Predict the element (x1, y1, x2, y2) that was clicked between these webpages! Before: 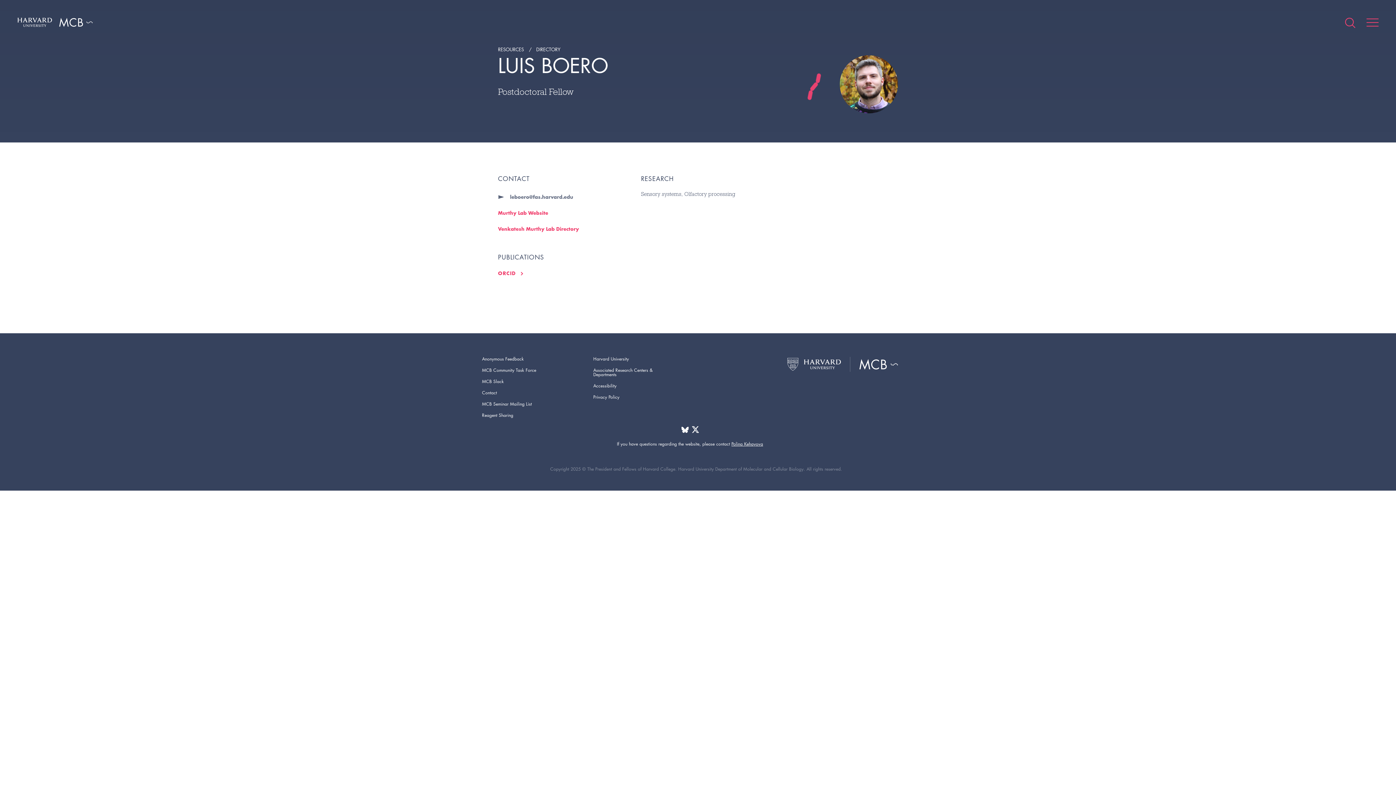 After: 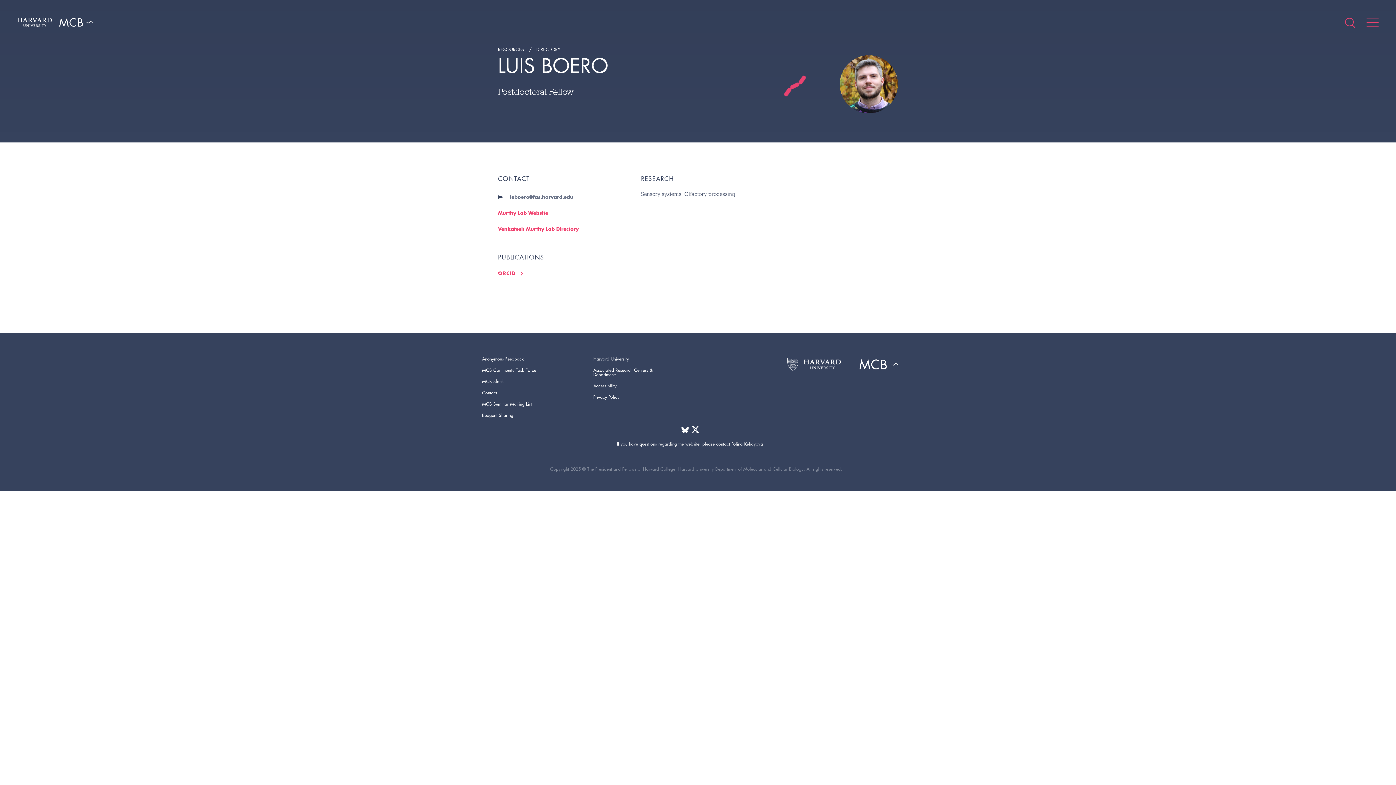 Action: label: Harvard University bbox: (593, 356, 629, 362)